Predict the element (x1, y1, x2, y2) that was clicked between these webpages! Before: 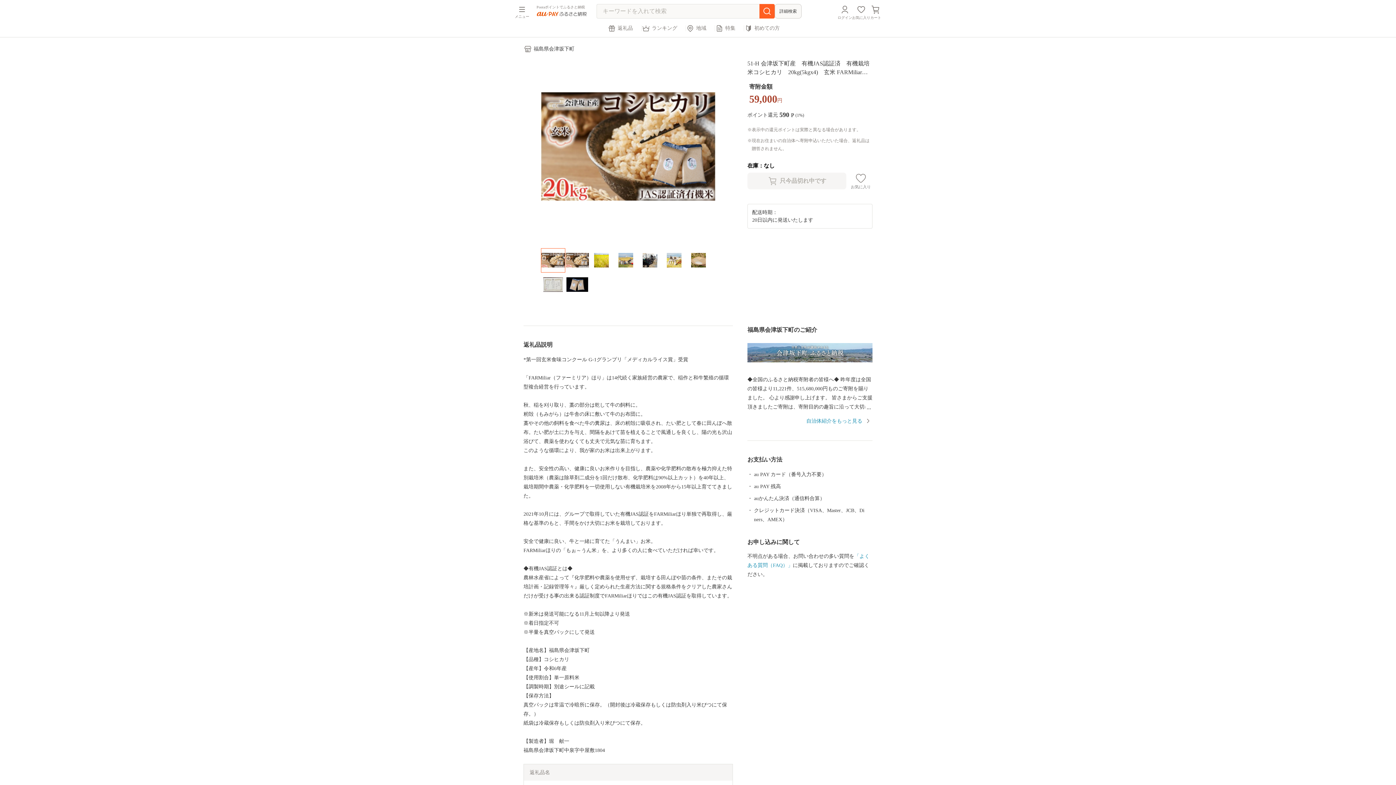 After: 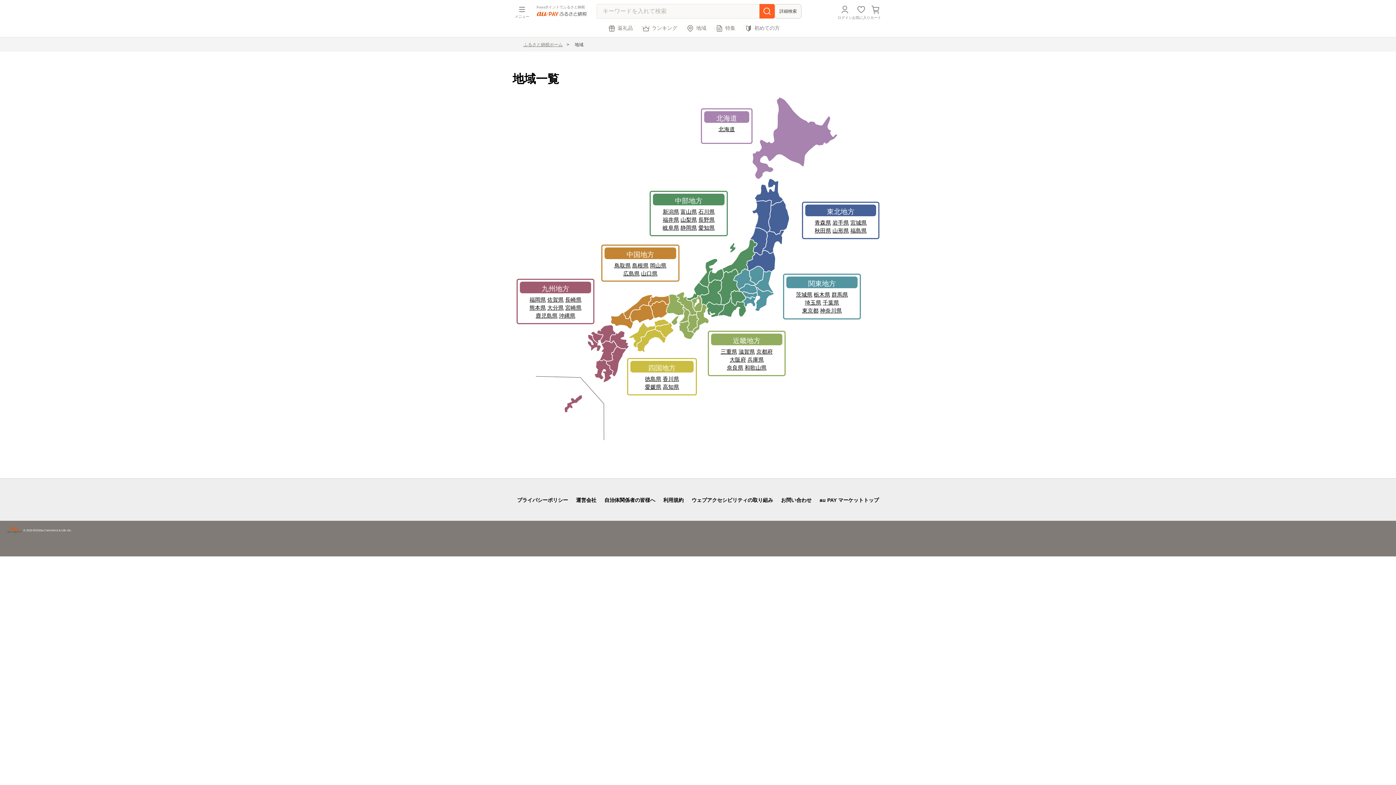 Action: label: 地域 bbox: (686, 24, 706, 32)